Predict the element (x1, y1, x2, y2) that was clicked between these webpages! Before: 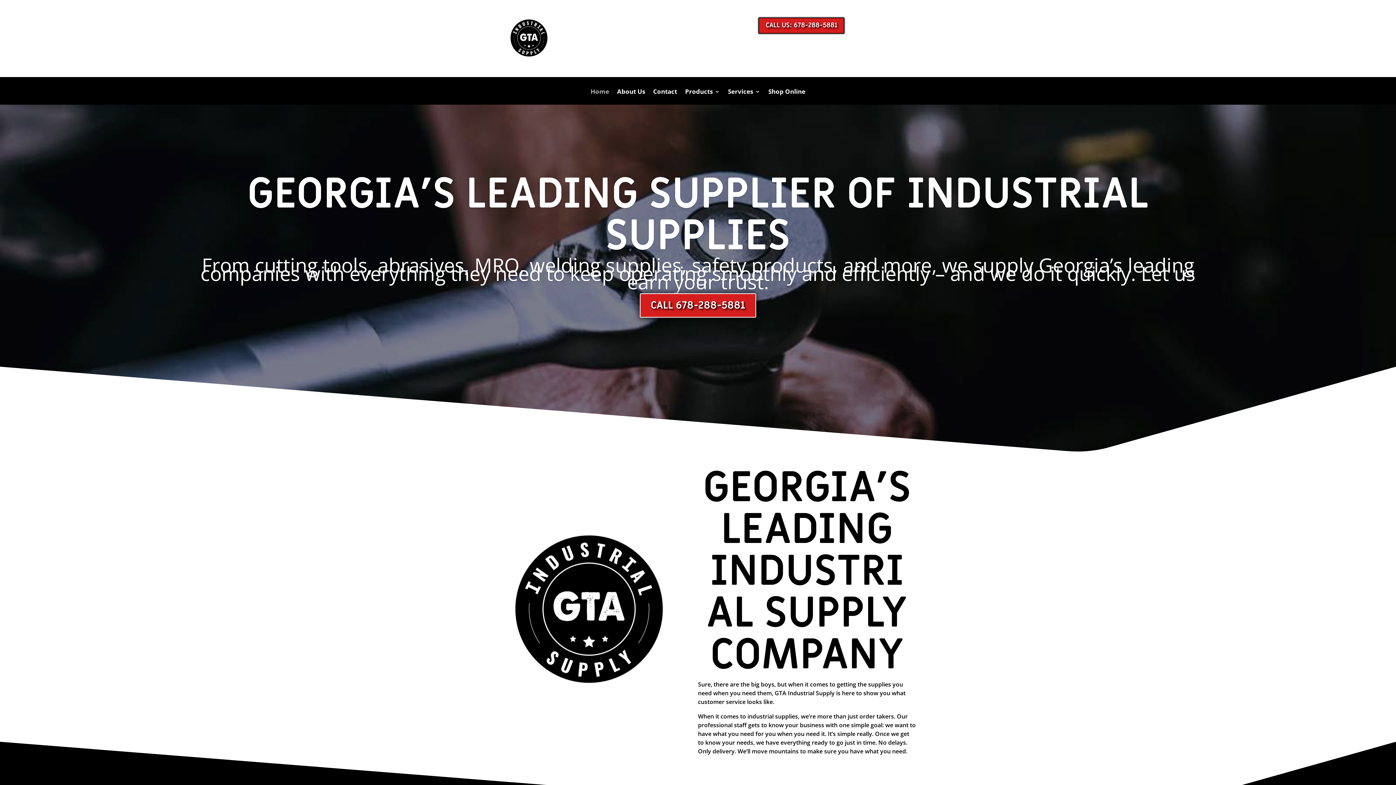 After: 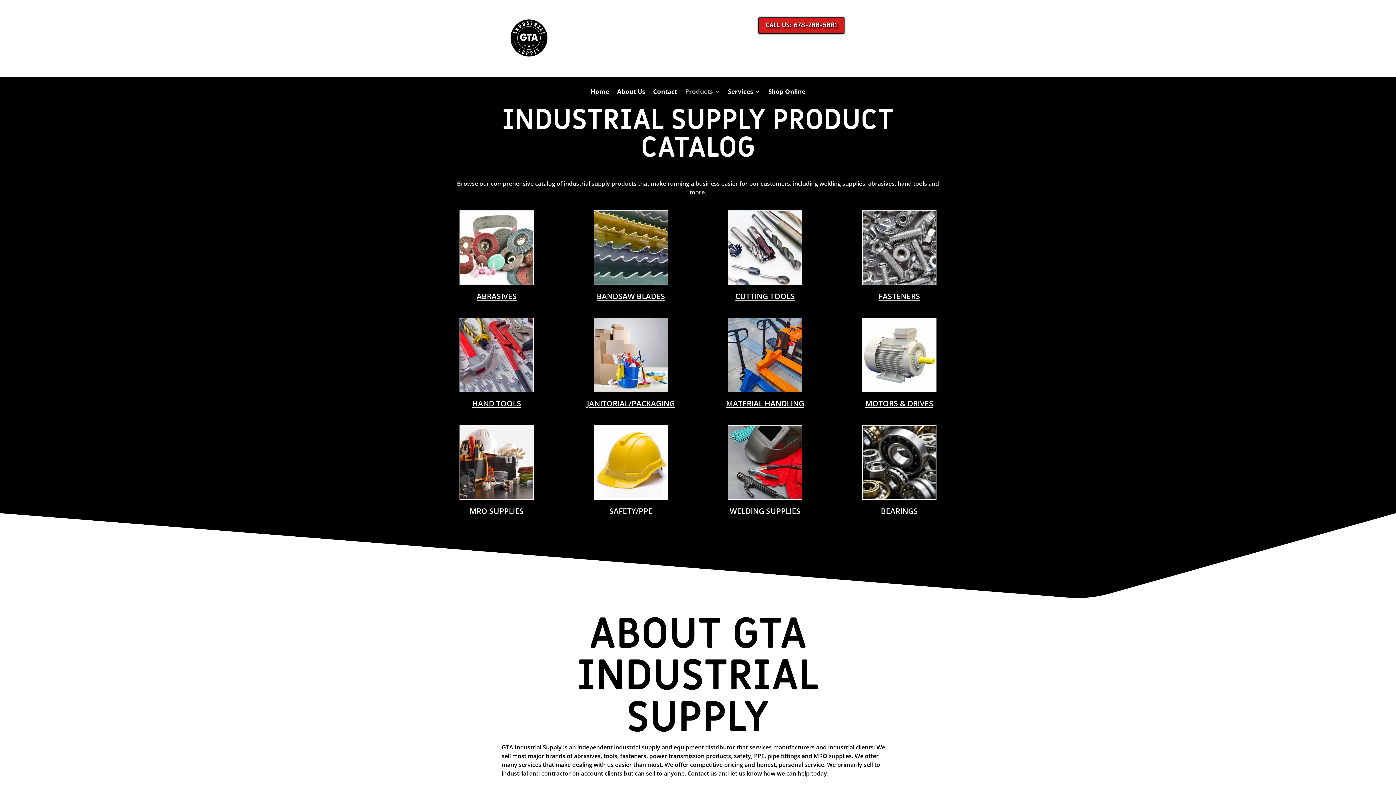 Action: label: Products bbox: (685, 88, 720, 104)